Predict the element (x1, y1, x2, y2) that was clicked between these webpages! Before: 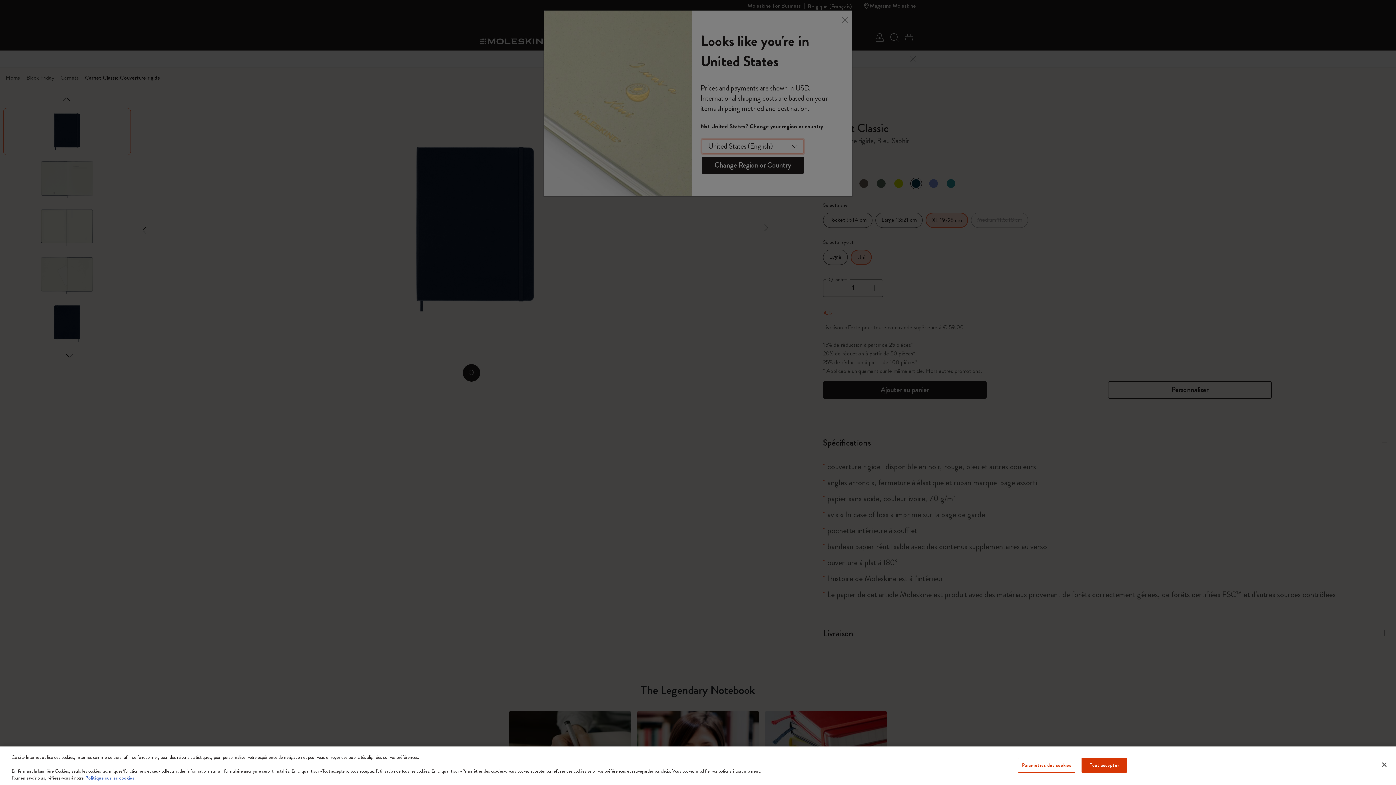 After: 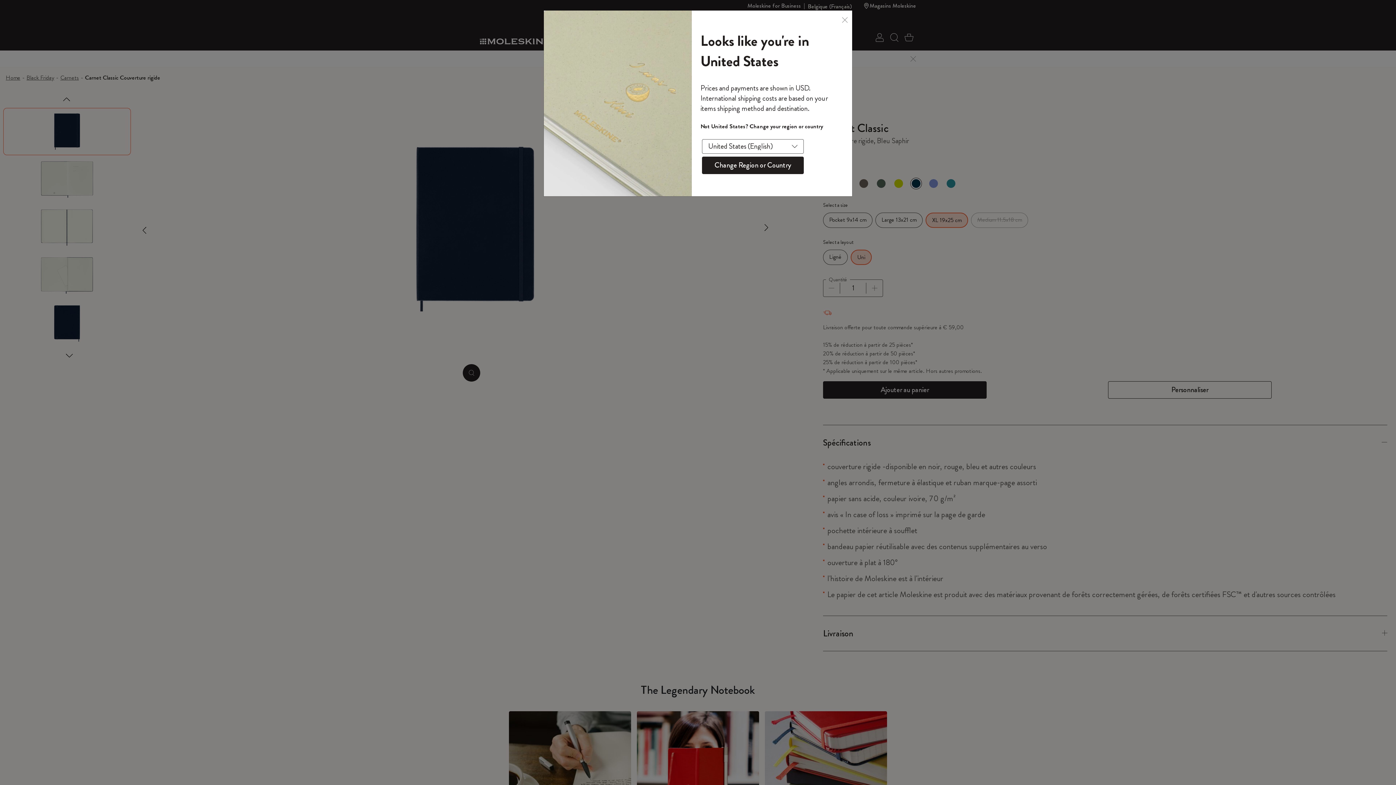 Action: label: Fermer bbox: (1376, 757, 1392, 773)